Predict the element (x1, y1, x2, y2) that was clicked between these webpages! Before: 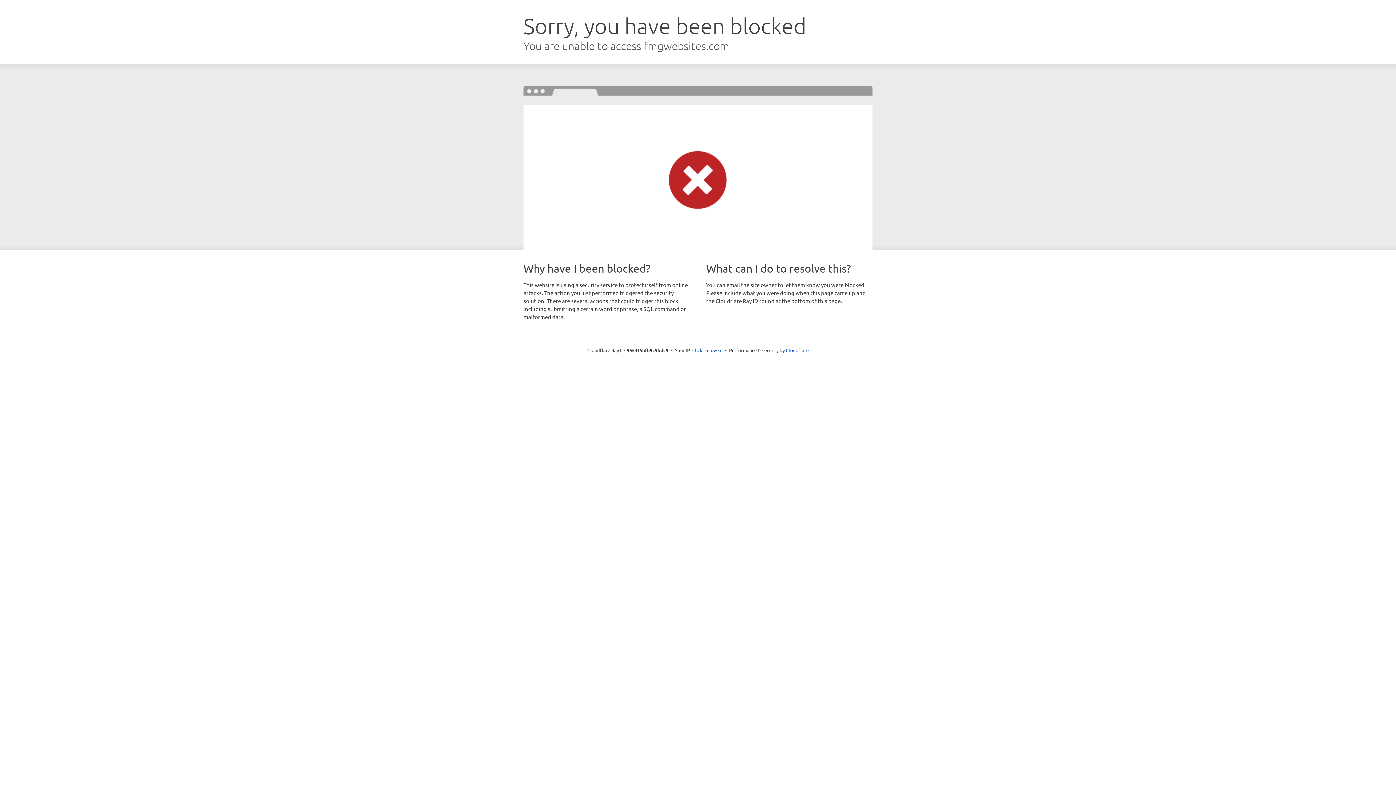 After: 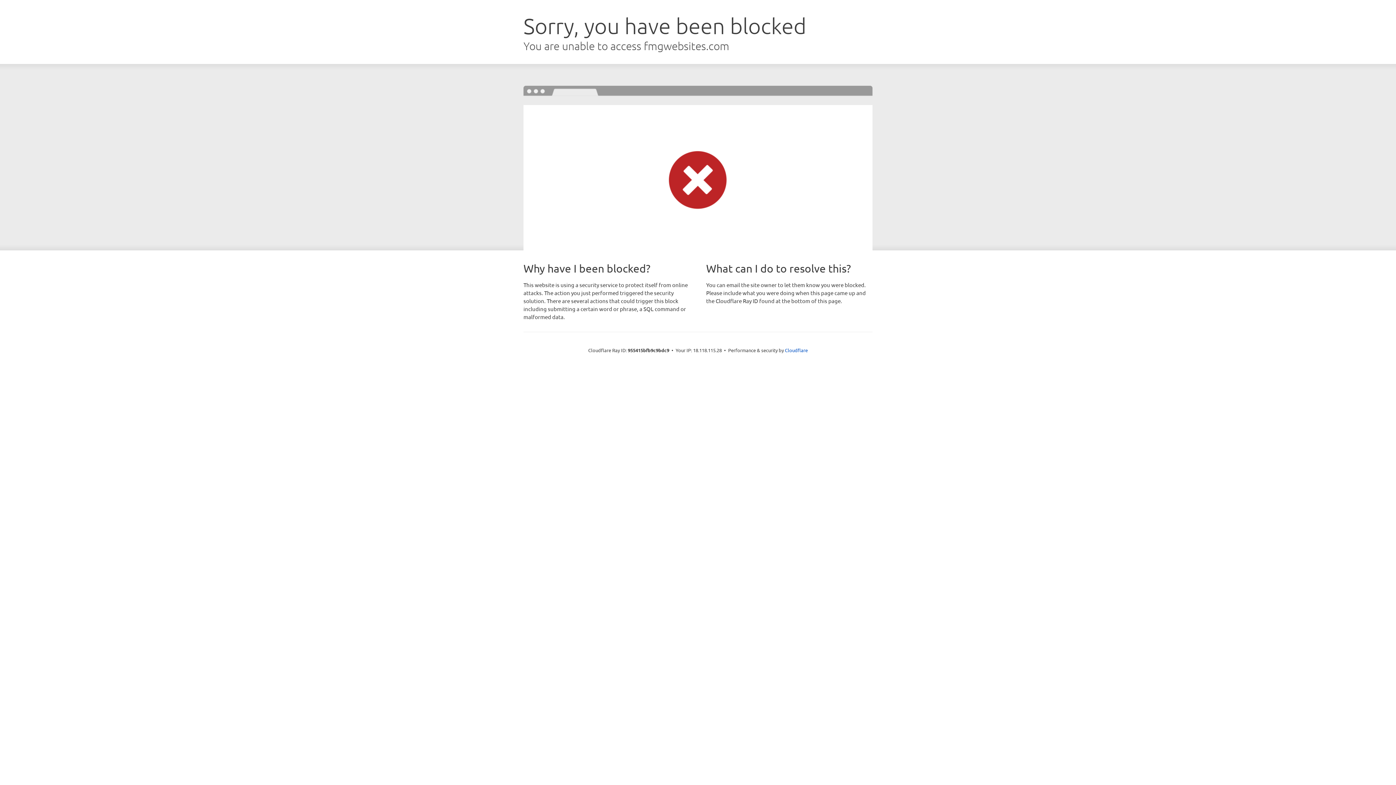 Action: label: Click to reveal bbox: (692, 346, 722, 353)